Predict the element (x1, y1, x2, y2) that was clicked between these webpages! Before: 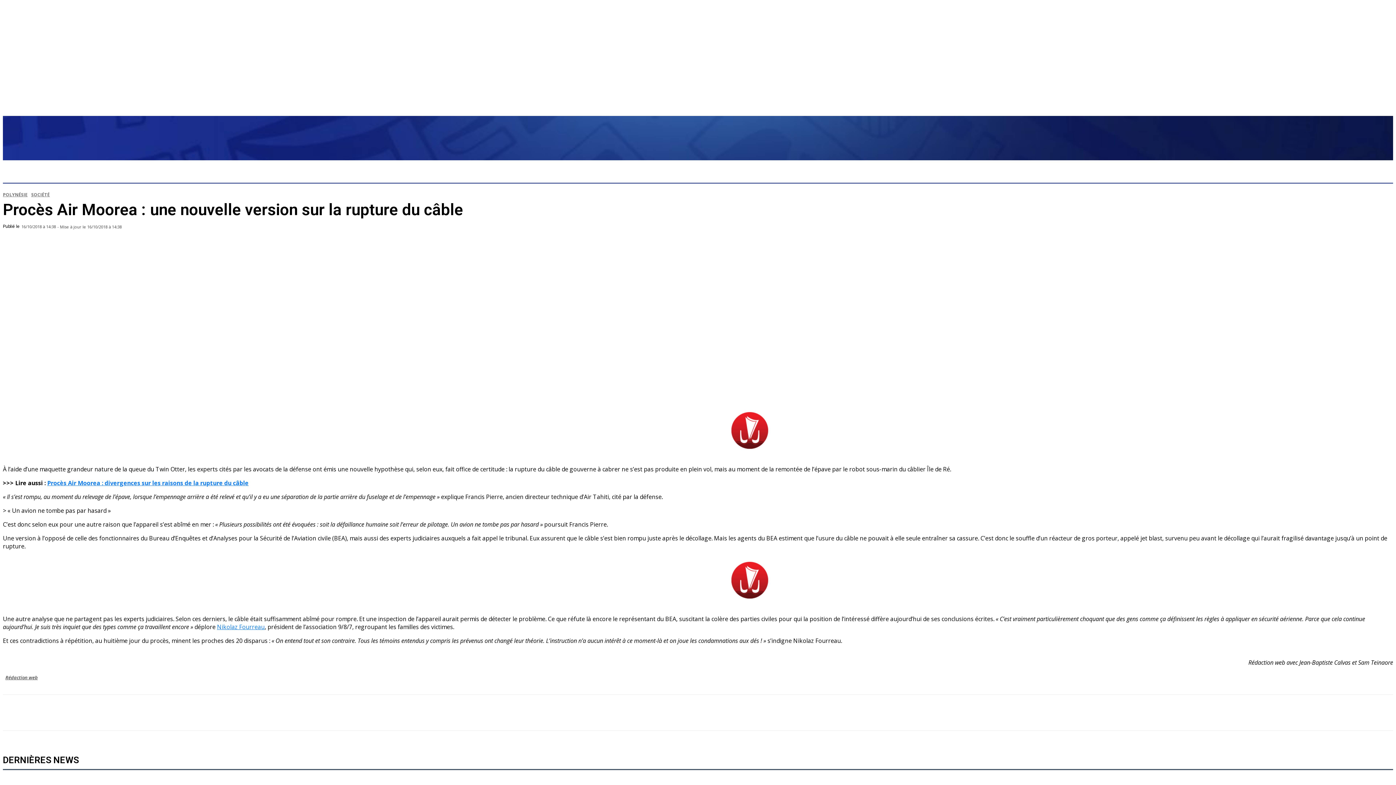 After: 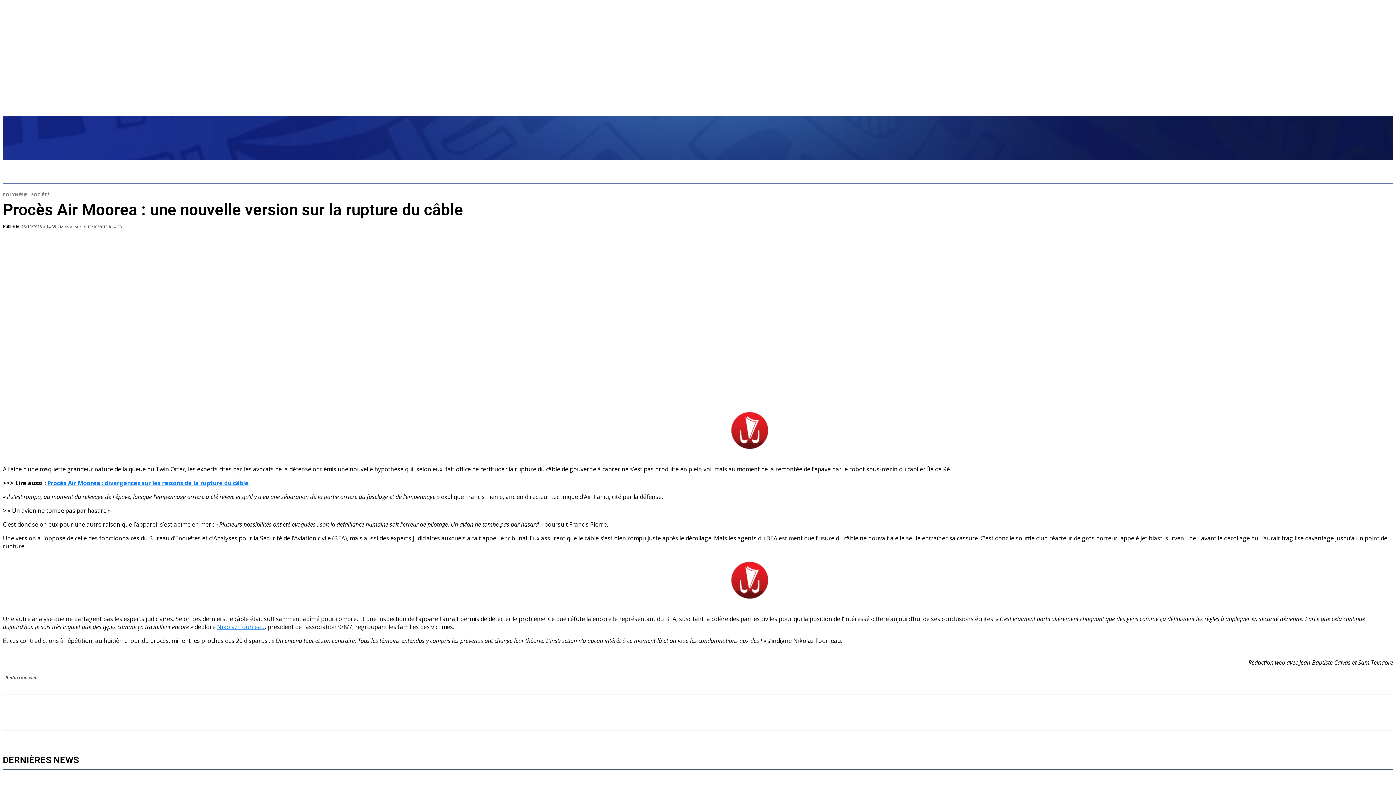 Action: bbox: (627, 607, 768, 615)